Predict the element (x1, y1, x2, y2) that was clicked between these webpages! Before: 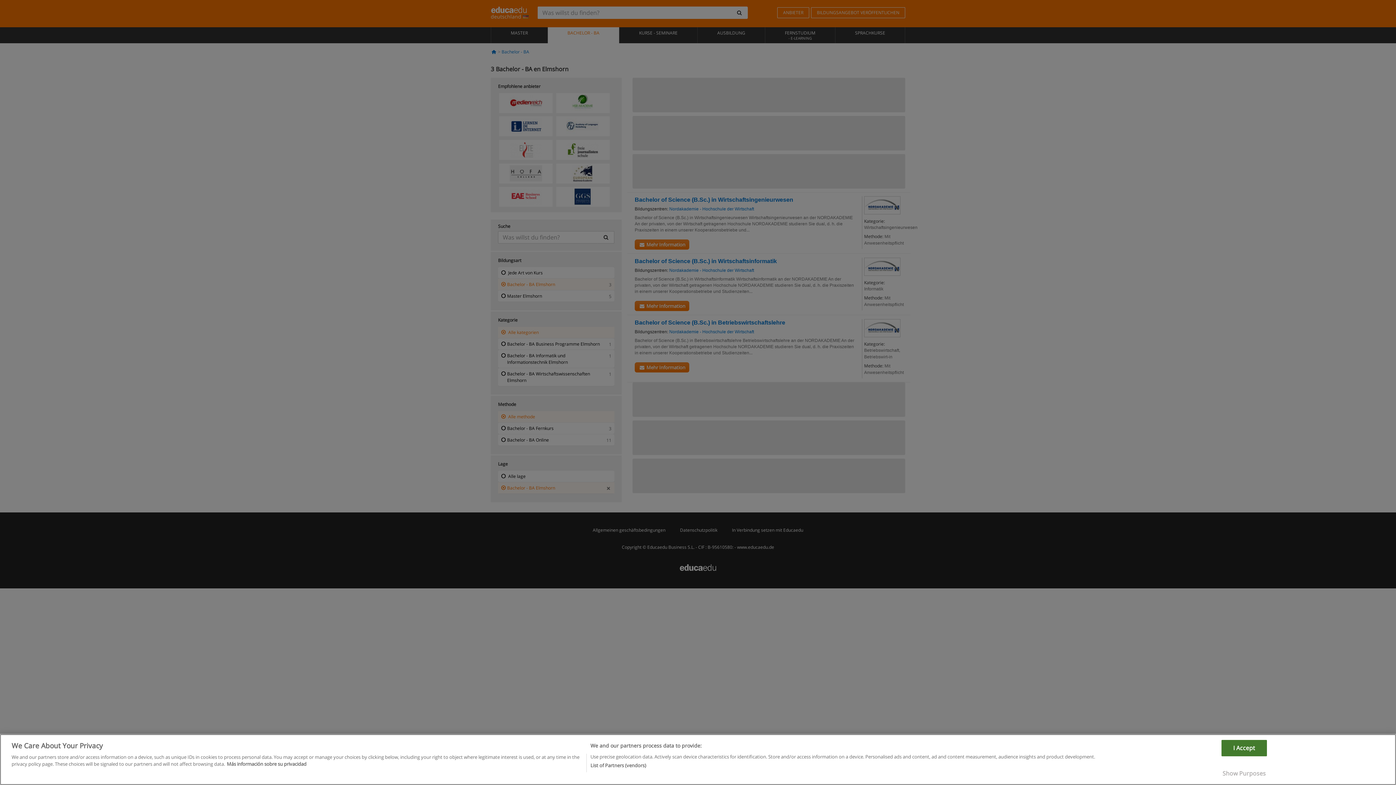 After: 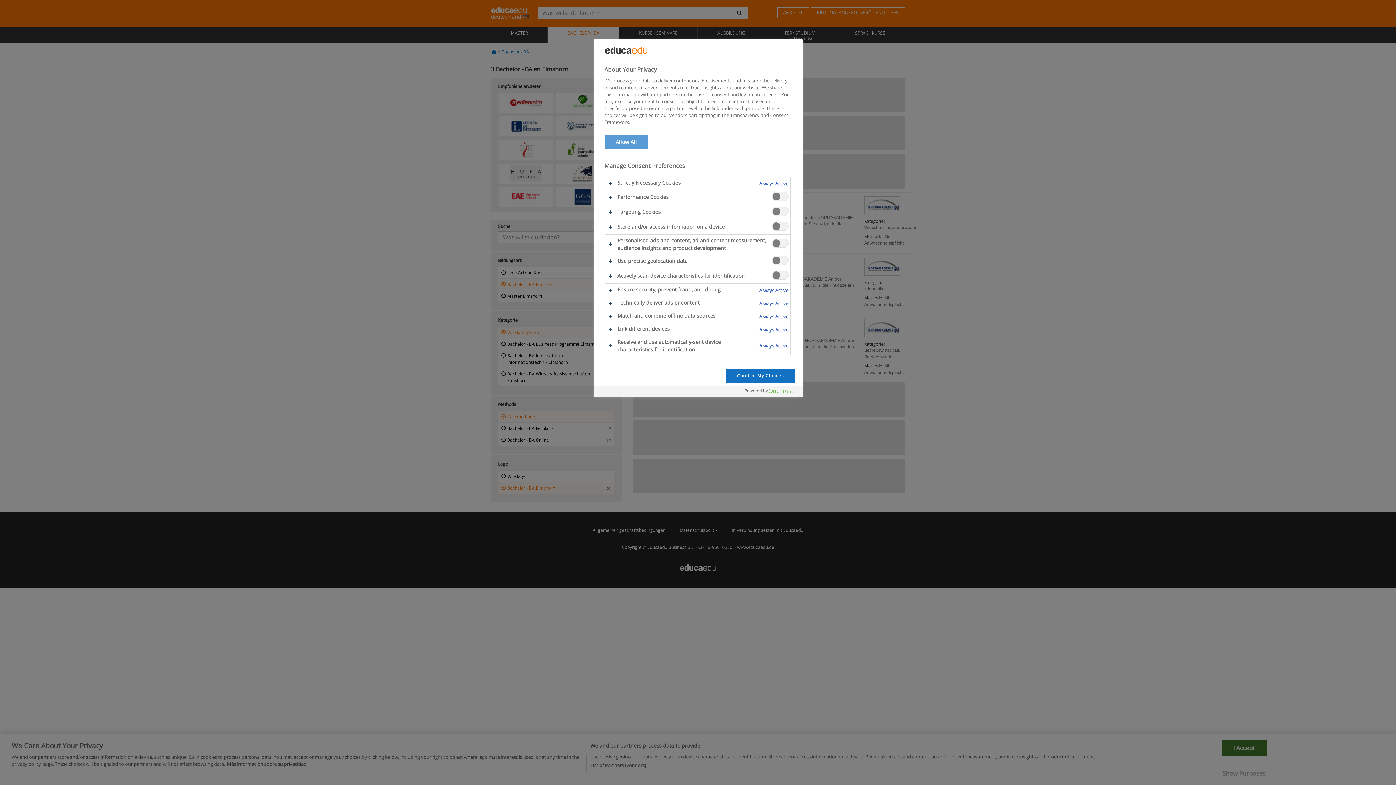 Action: label: Show Purposes bbox: (1221, 775, 1267, 791)